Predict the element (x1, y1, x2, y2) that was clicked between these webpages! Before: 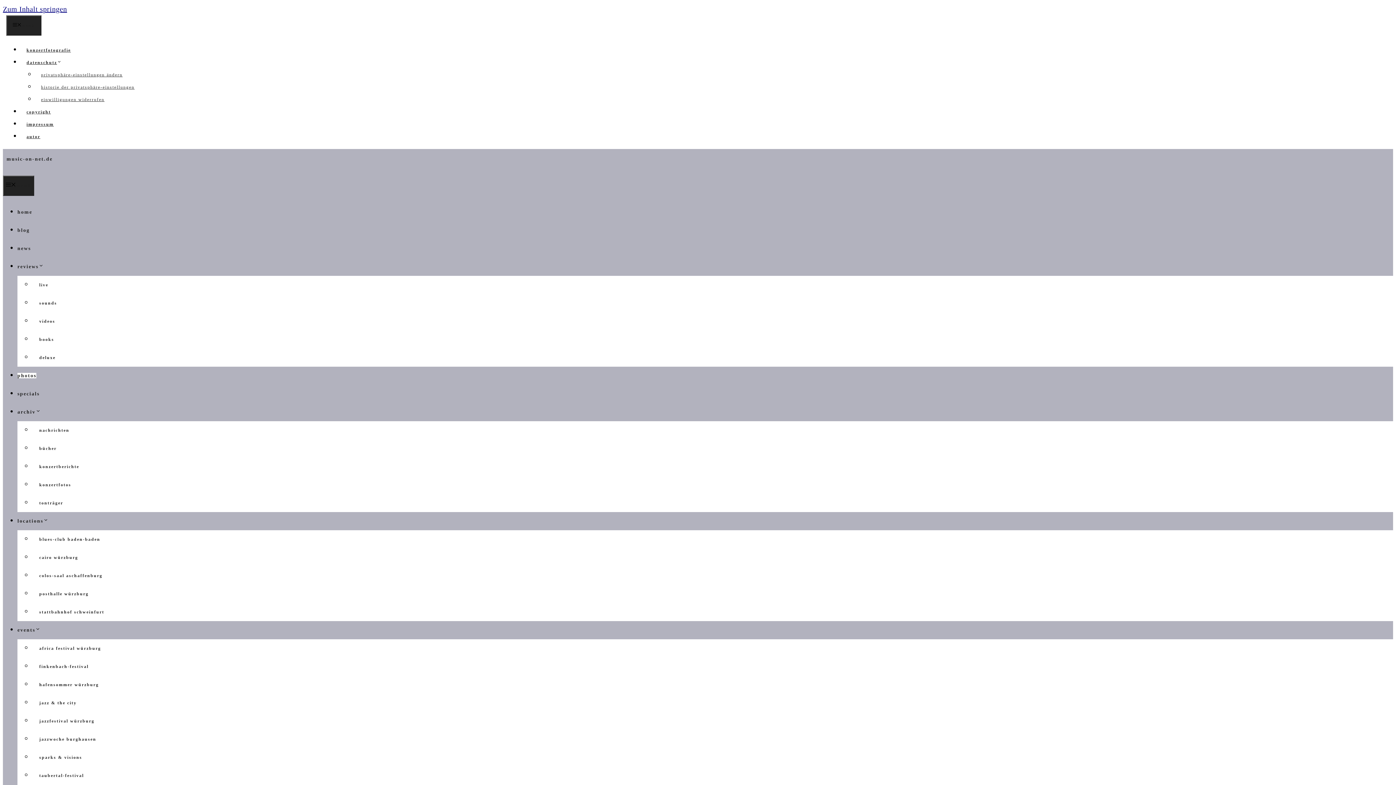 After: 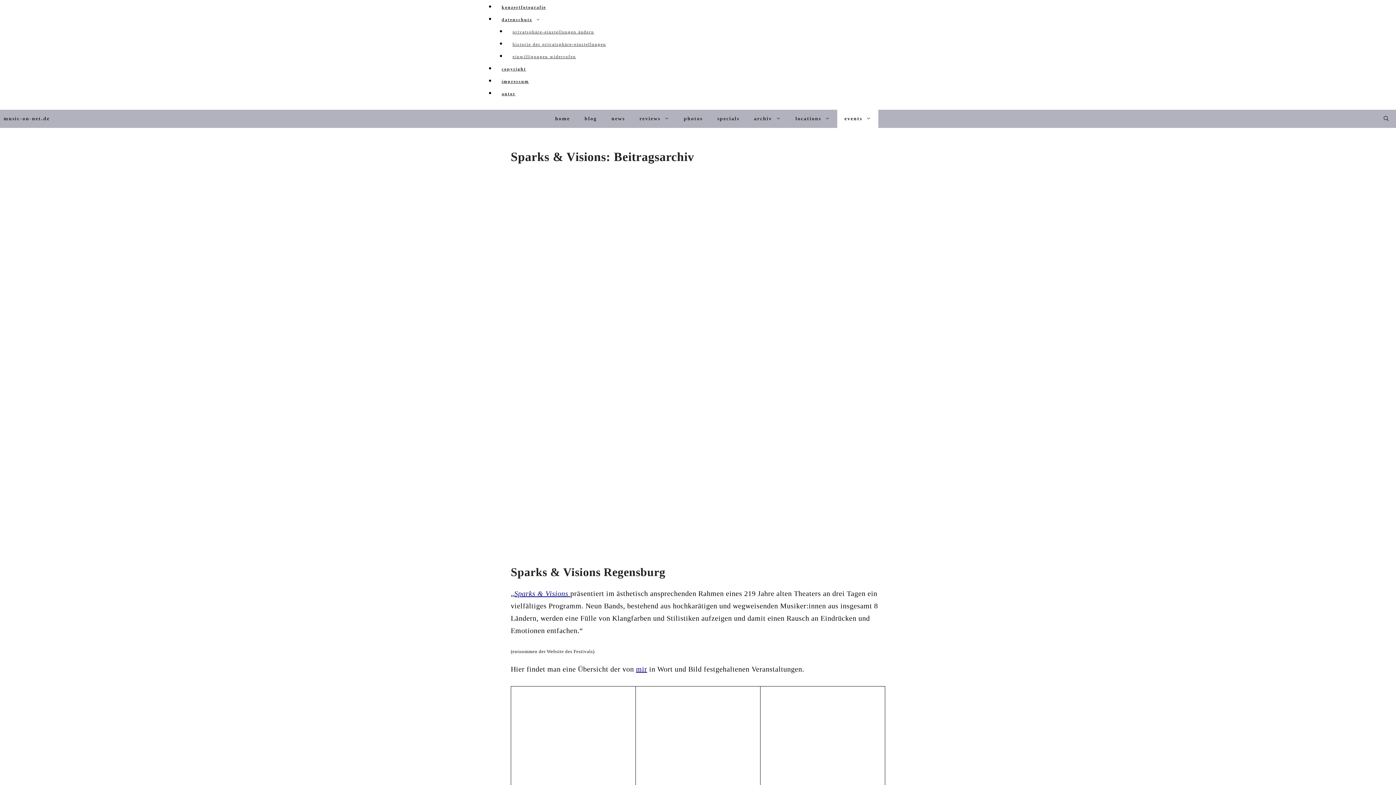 Action: bbox: (32, 752, 89, 763) label: sparks & visions